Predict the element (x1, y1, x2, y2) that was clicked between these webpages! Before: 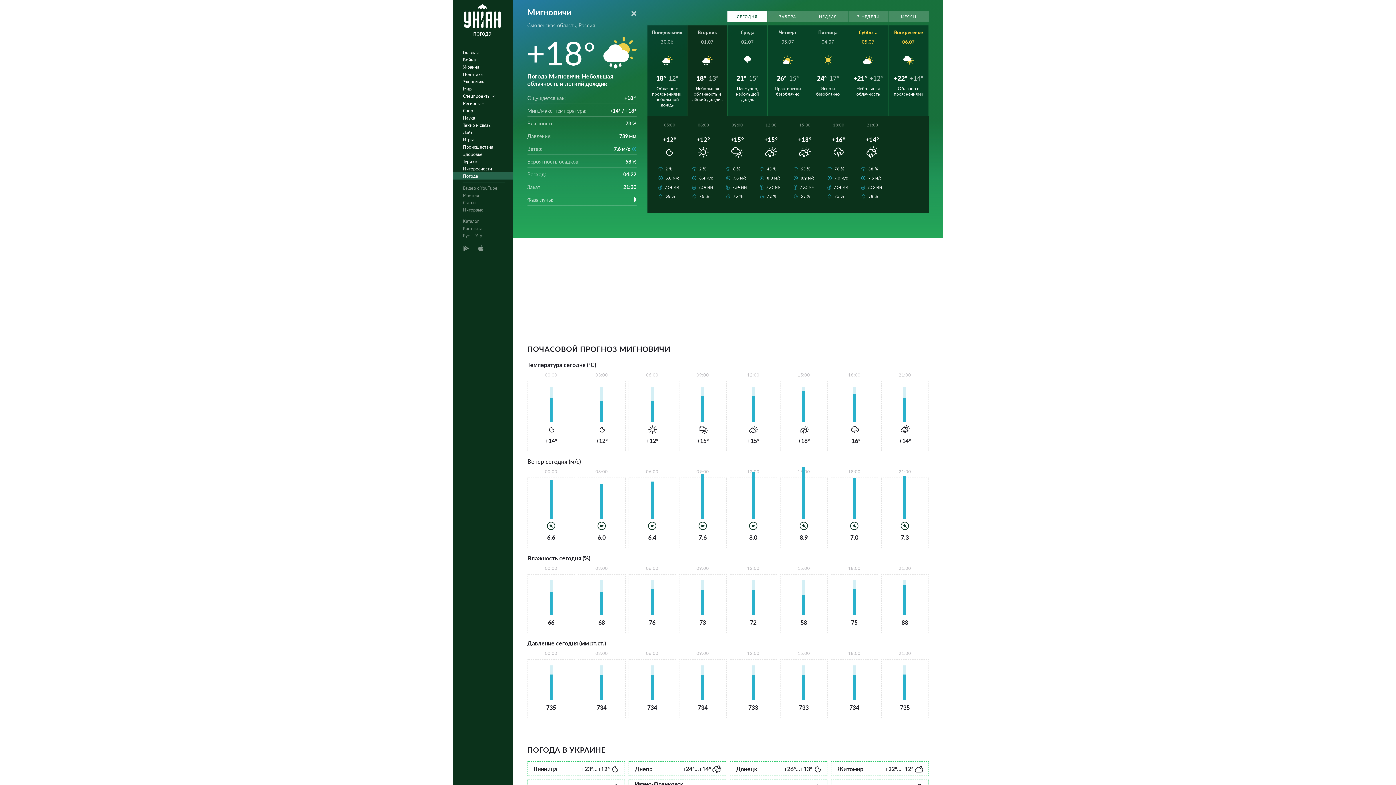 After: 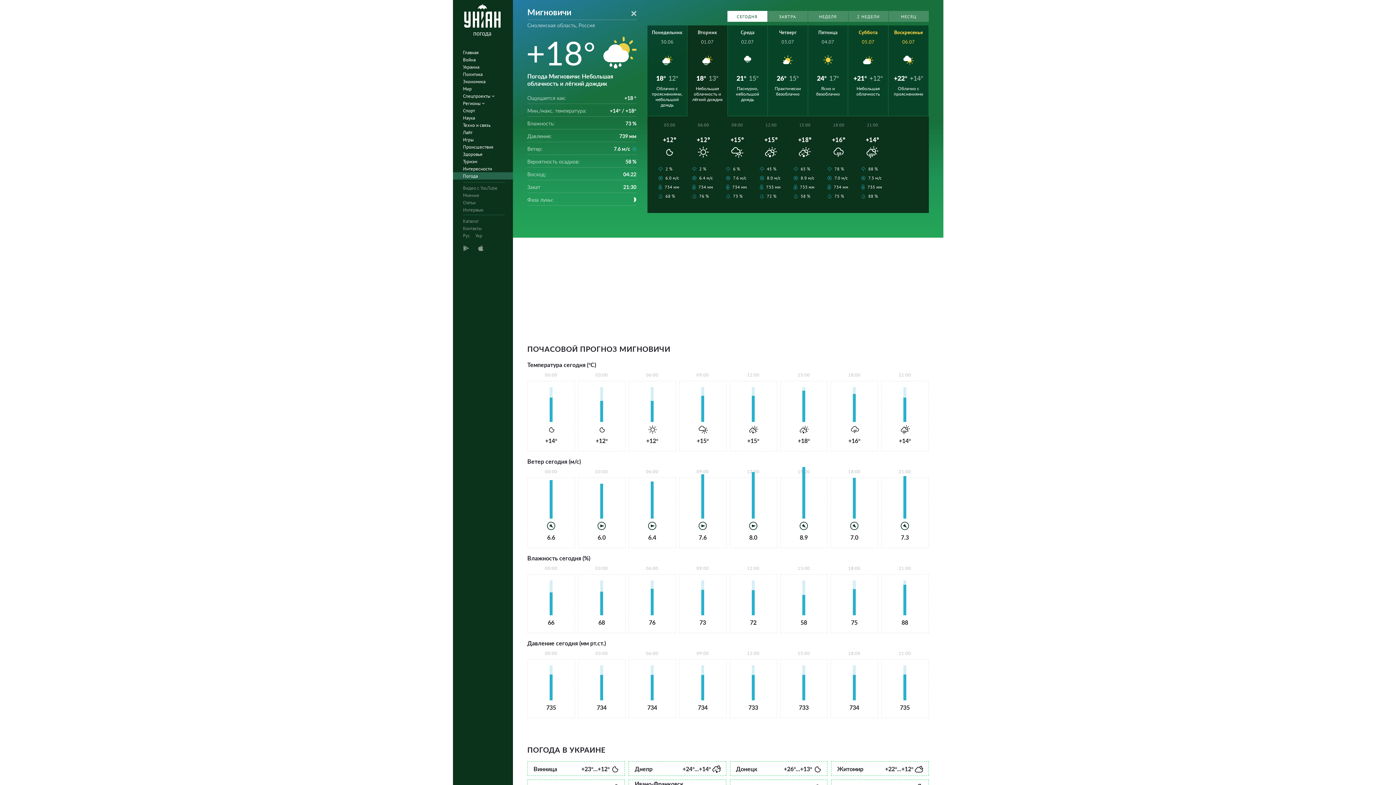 Action: bbox: (687, 25, 727, 116) label: Вторник
01.07
18°
13°
Небольшая облачность и лёгкий дождик